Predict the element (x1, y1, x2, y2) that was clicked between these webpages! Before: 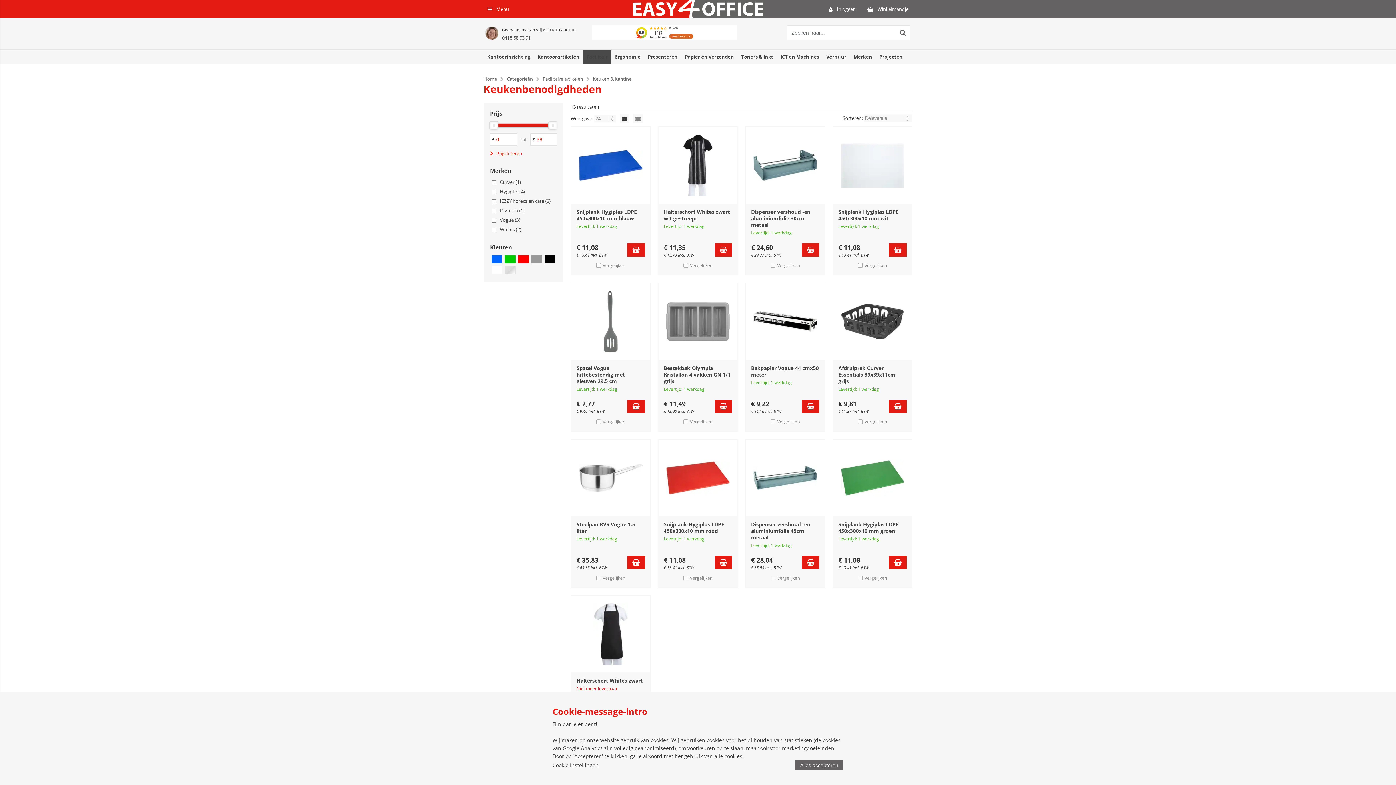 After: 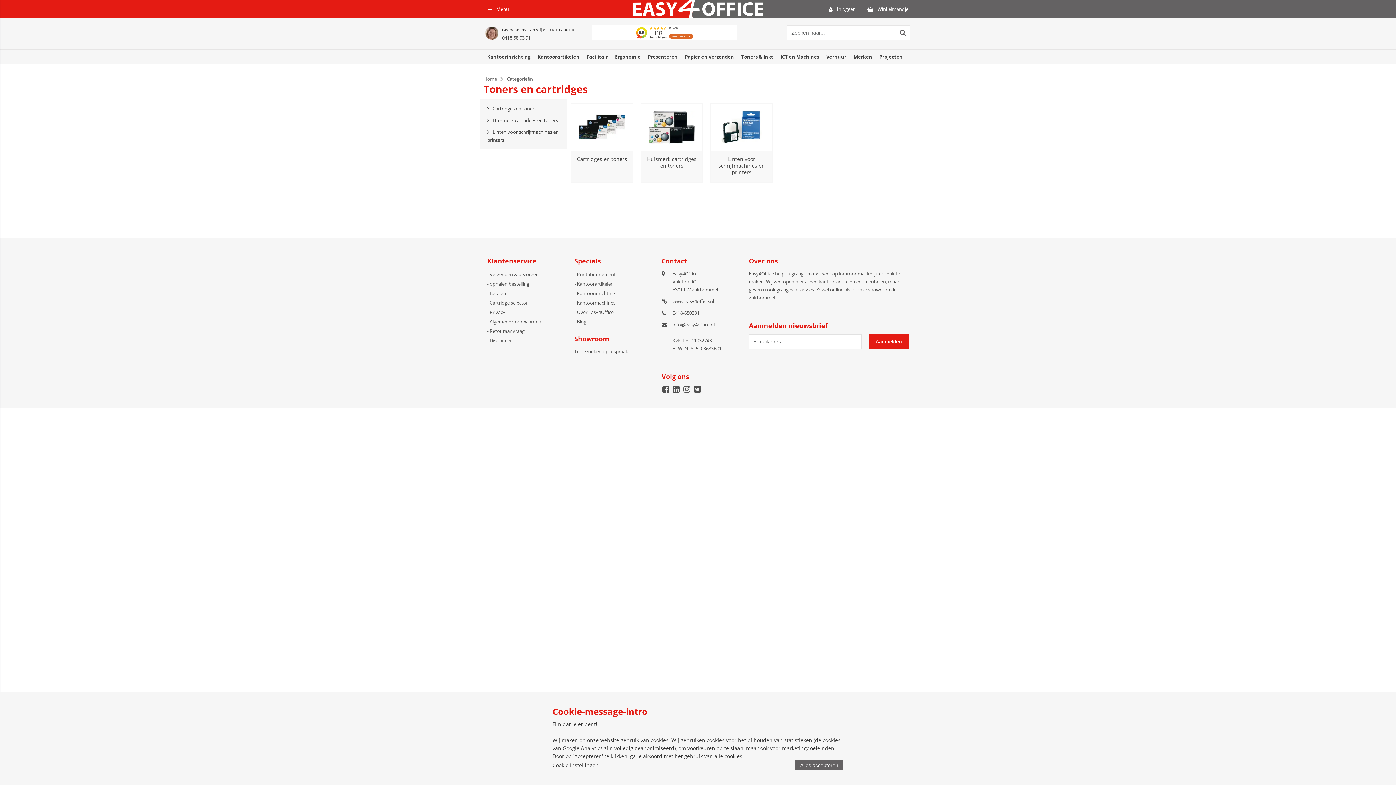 Action: label: Toners & Inkt bbox: (737, 49, 777, 63)